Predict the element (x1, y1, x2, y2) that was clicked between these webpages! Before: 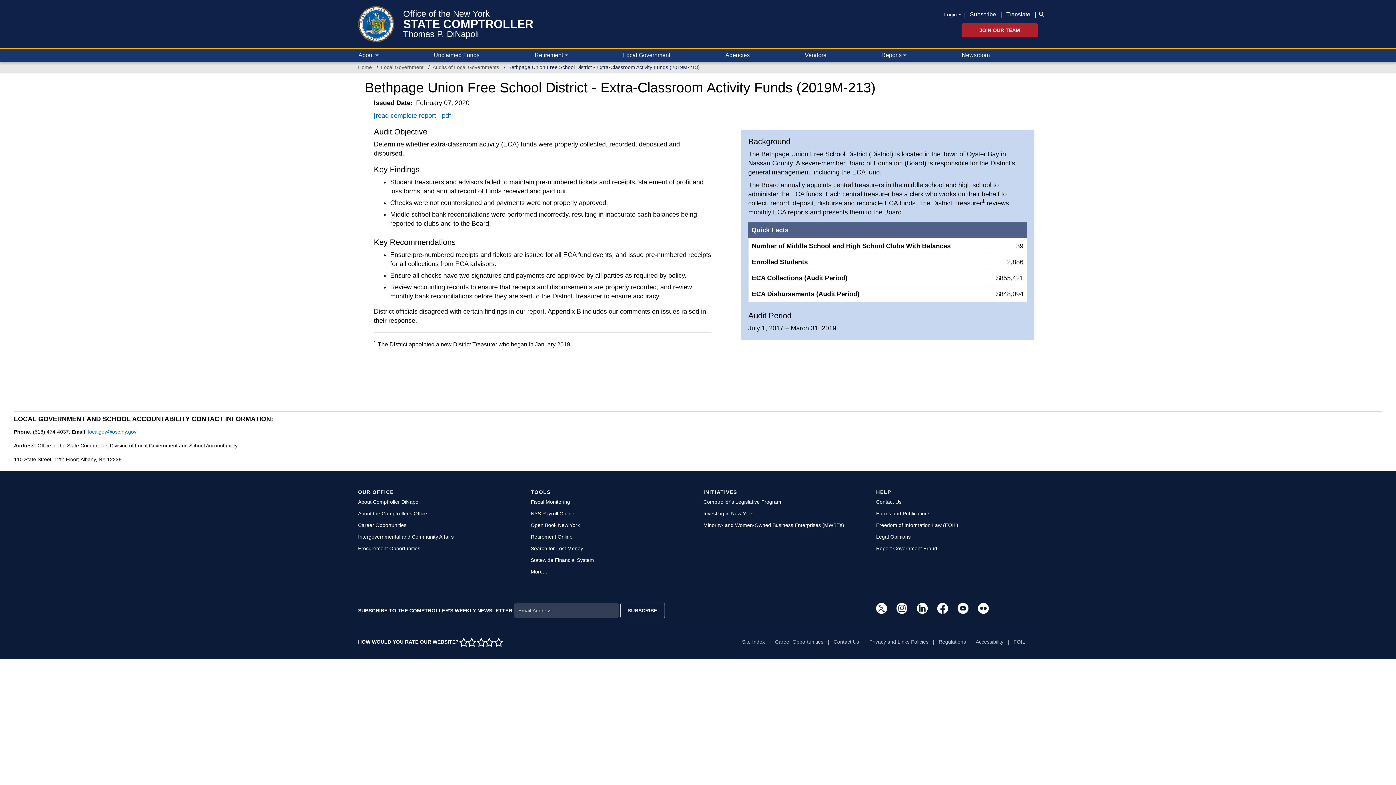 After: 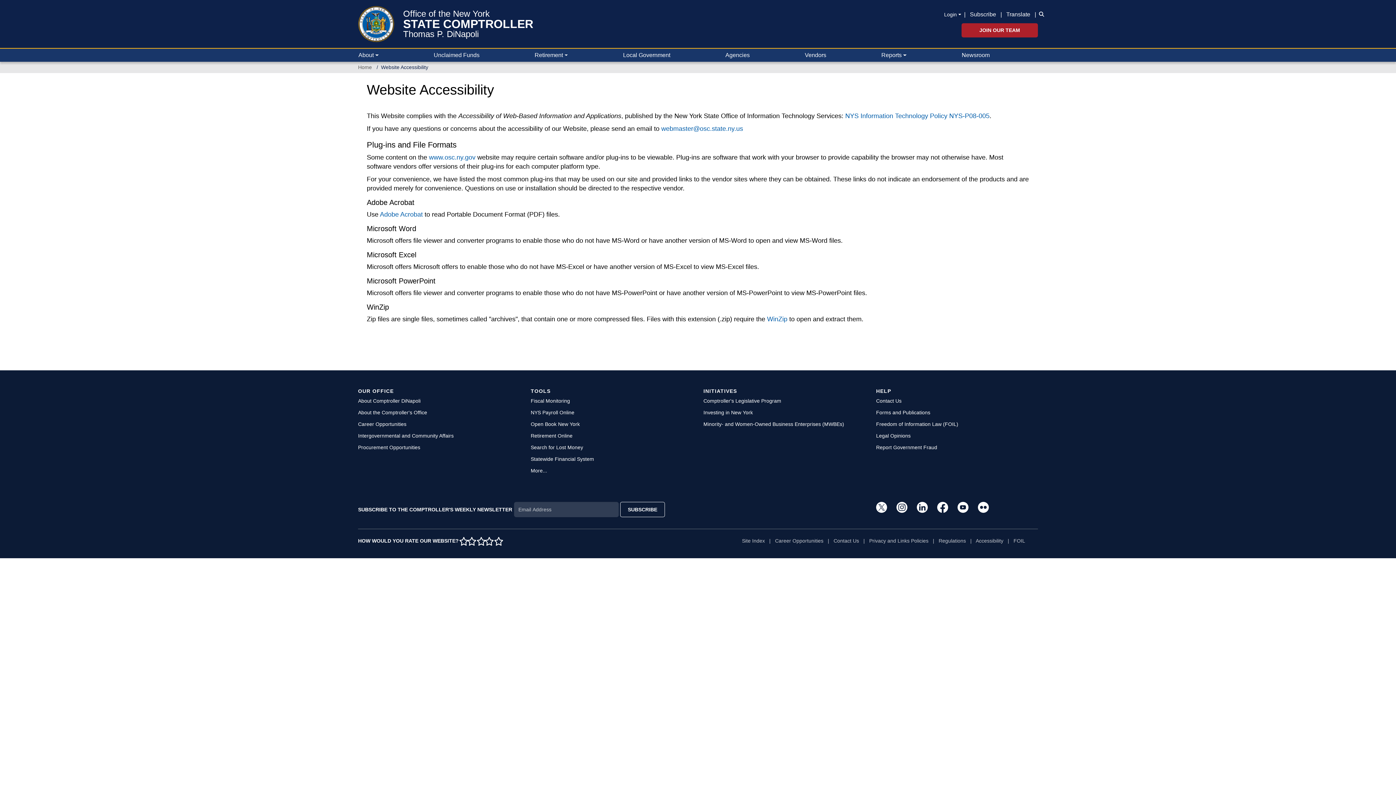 Action: bbox: (976, 639, 1012, 645) label: Accessibility